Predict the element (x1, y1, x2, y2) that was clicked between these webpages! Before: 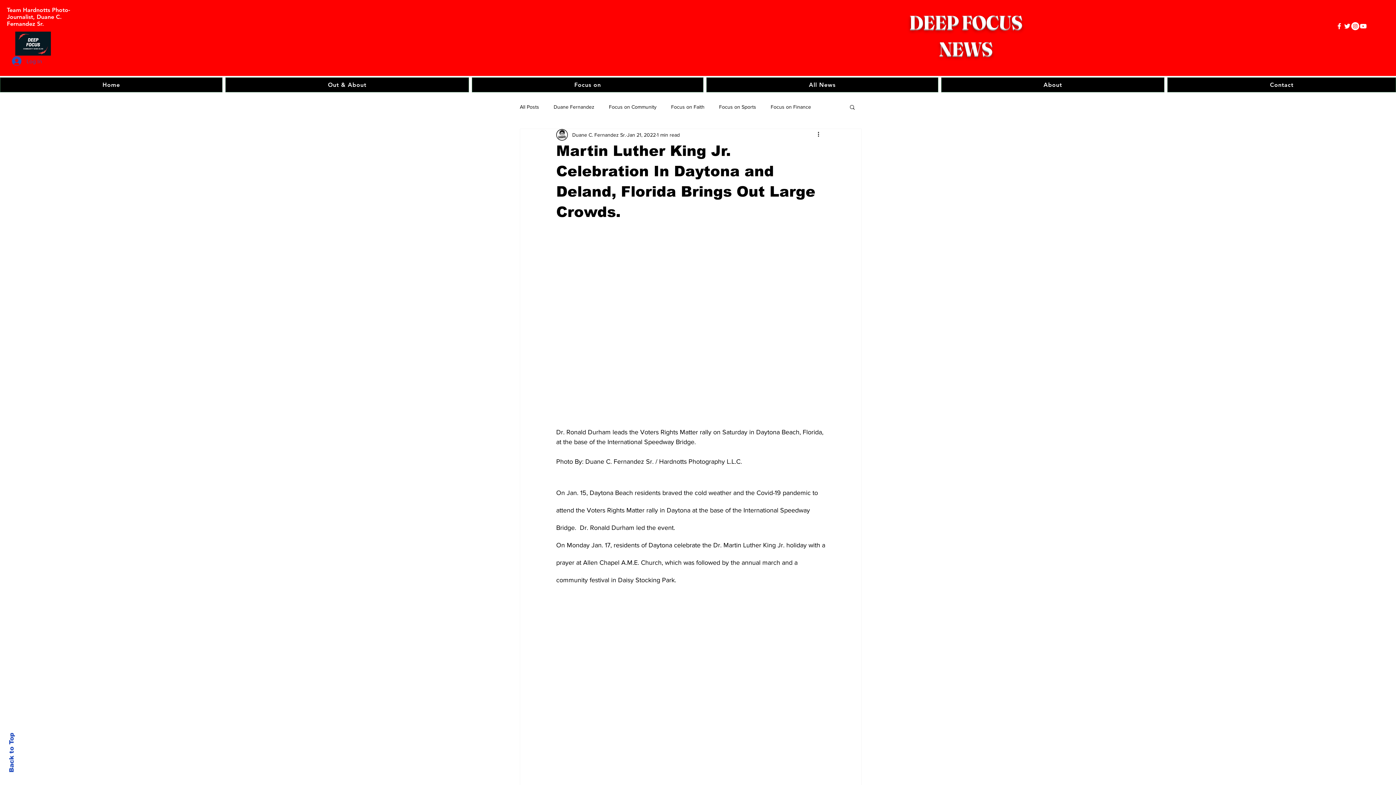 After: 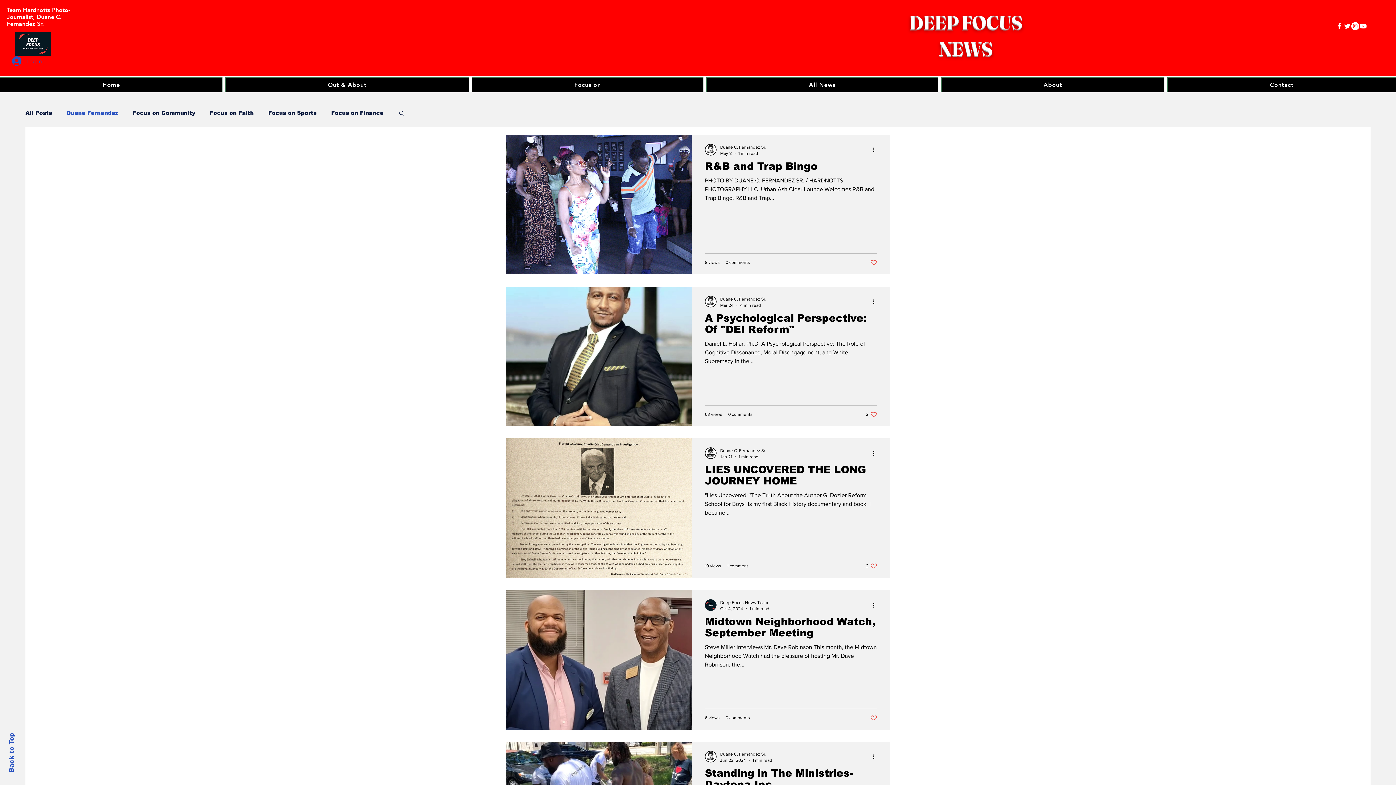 Action: bbox: (553, 103, 594, 110) label: Duane Fernandez